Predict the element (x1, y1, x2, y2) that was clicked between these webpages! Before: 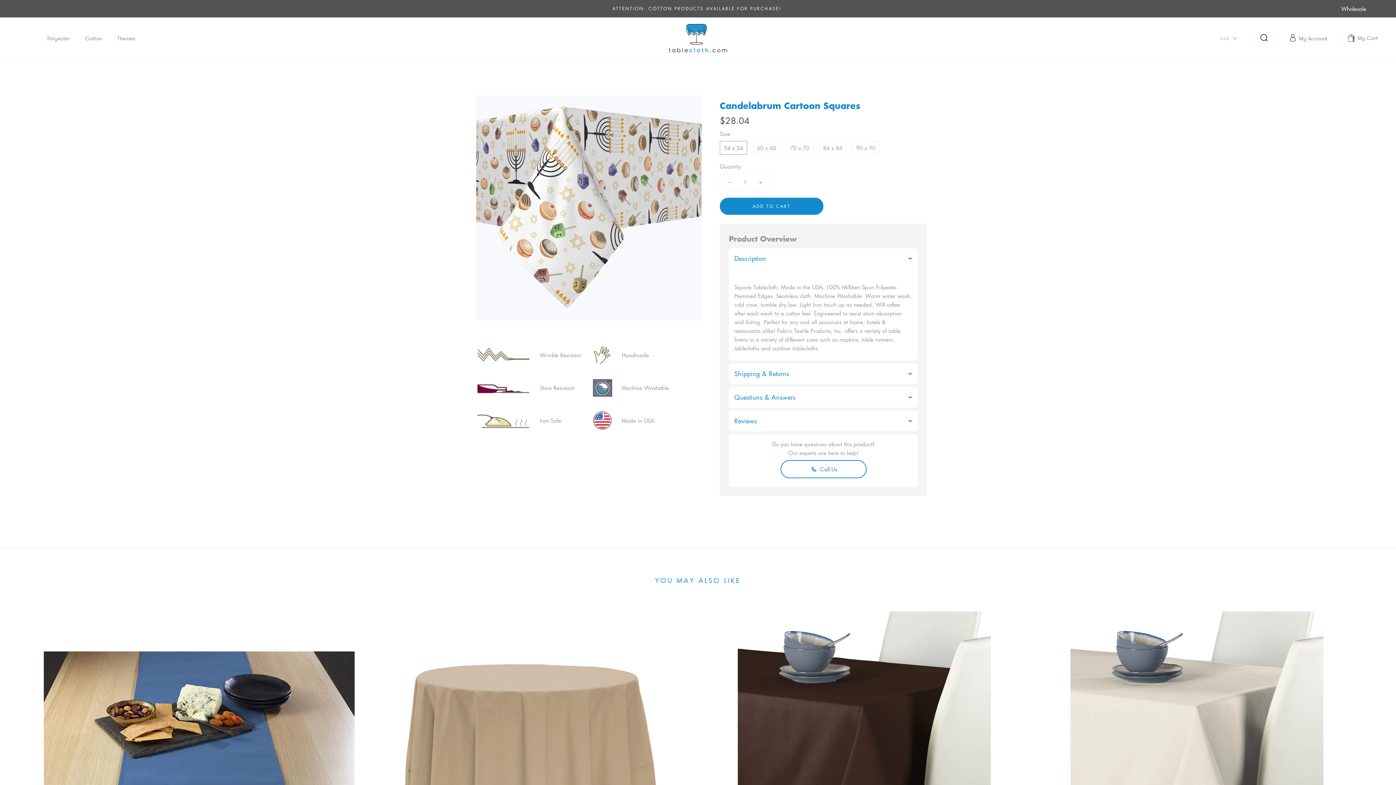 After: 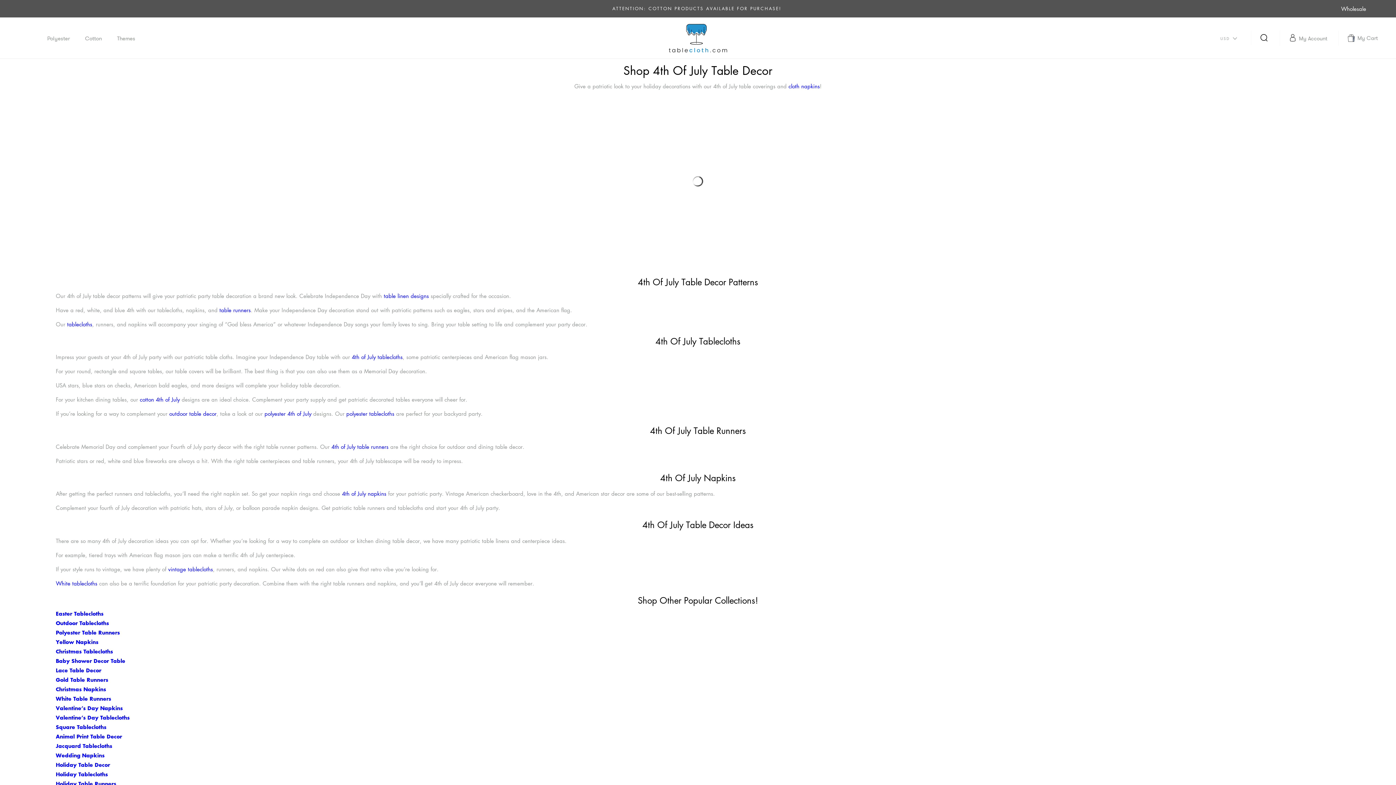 Action: label: ATTENTION: COTTON PRODUCTS AVAILABLE FOR PURCHASE! bbox: (612, 5, 781, 11)